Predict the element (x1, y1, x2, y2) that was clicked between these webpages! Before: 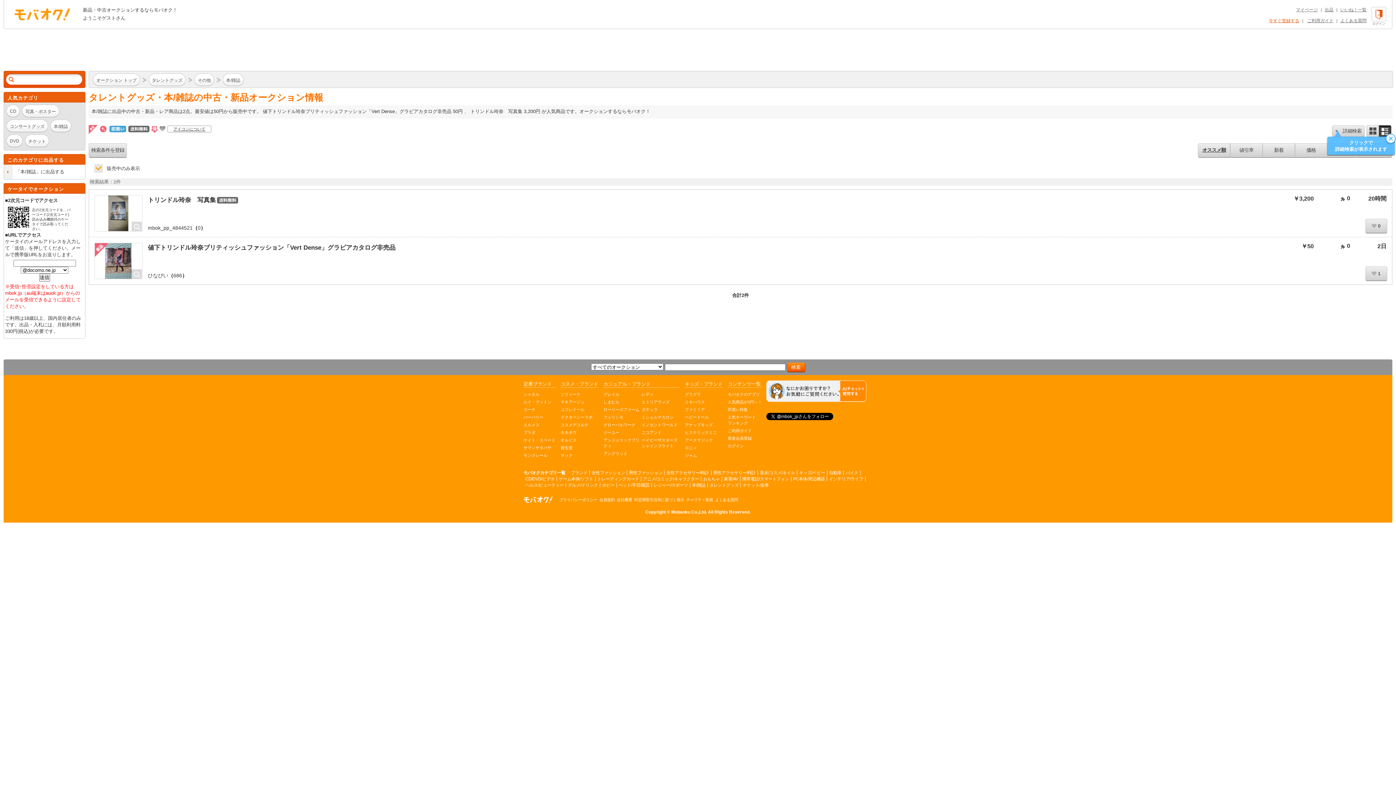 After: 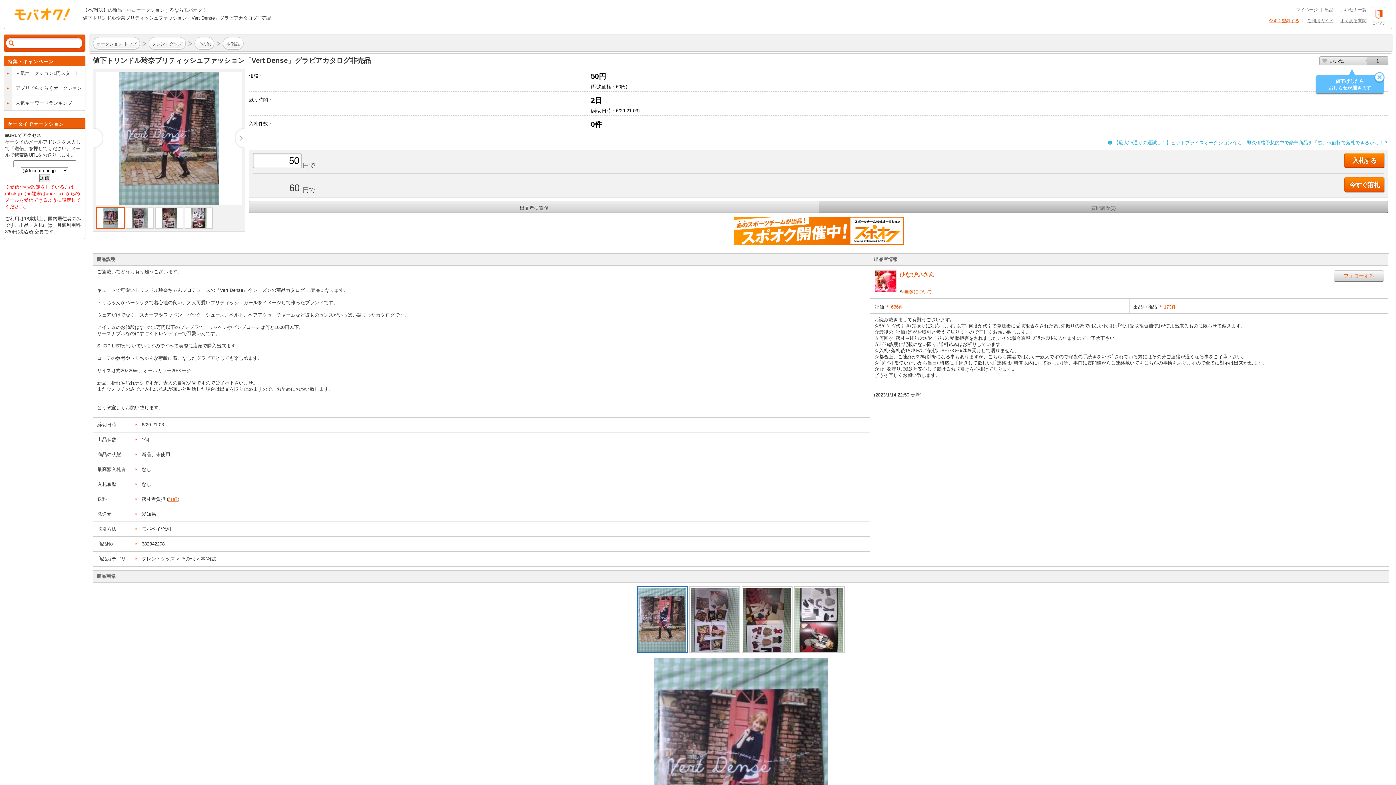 Action: label: 値下トリンドル玲奈ブリティッシュファッション「Vert Dense」グラビアカタログ非売品 bbox: (147, 244, 395, 251)